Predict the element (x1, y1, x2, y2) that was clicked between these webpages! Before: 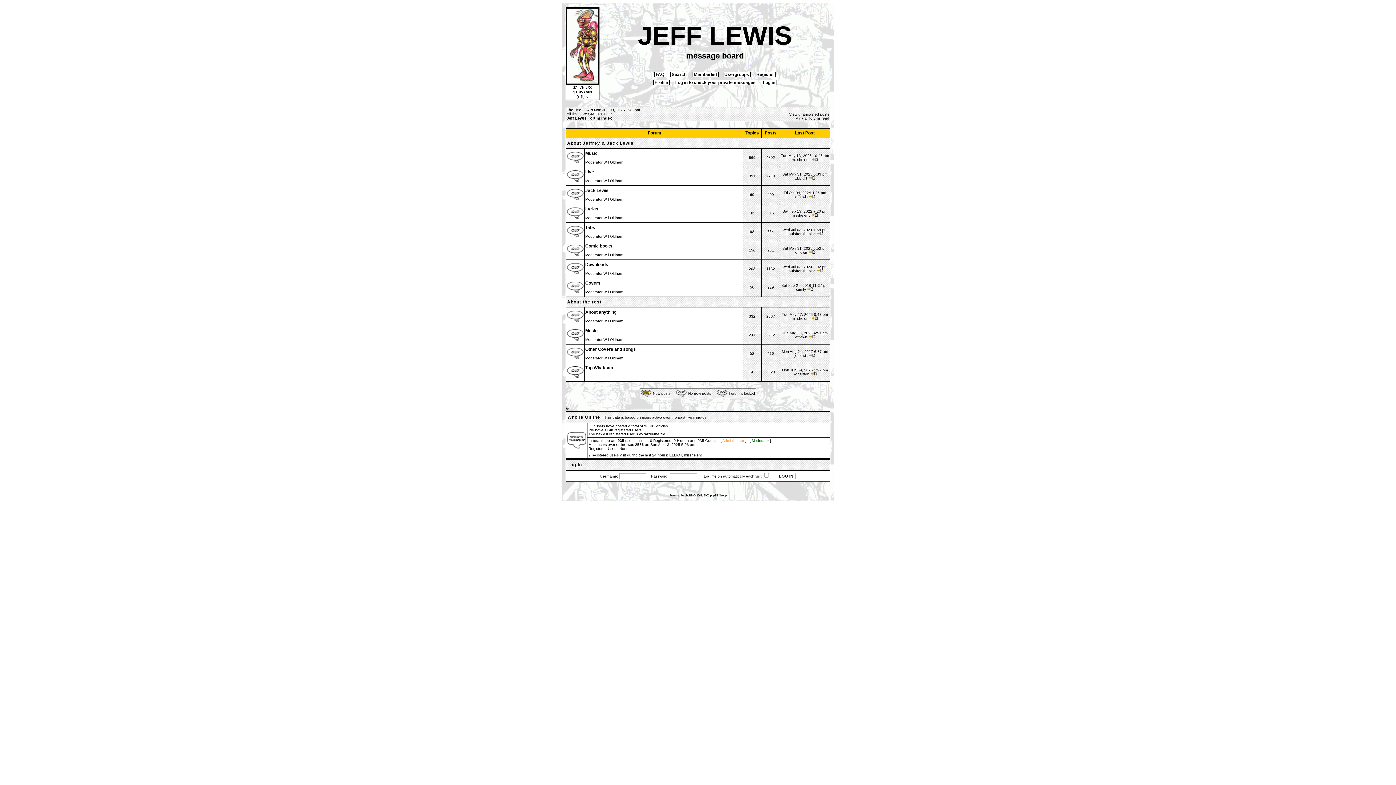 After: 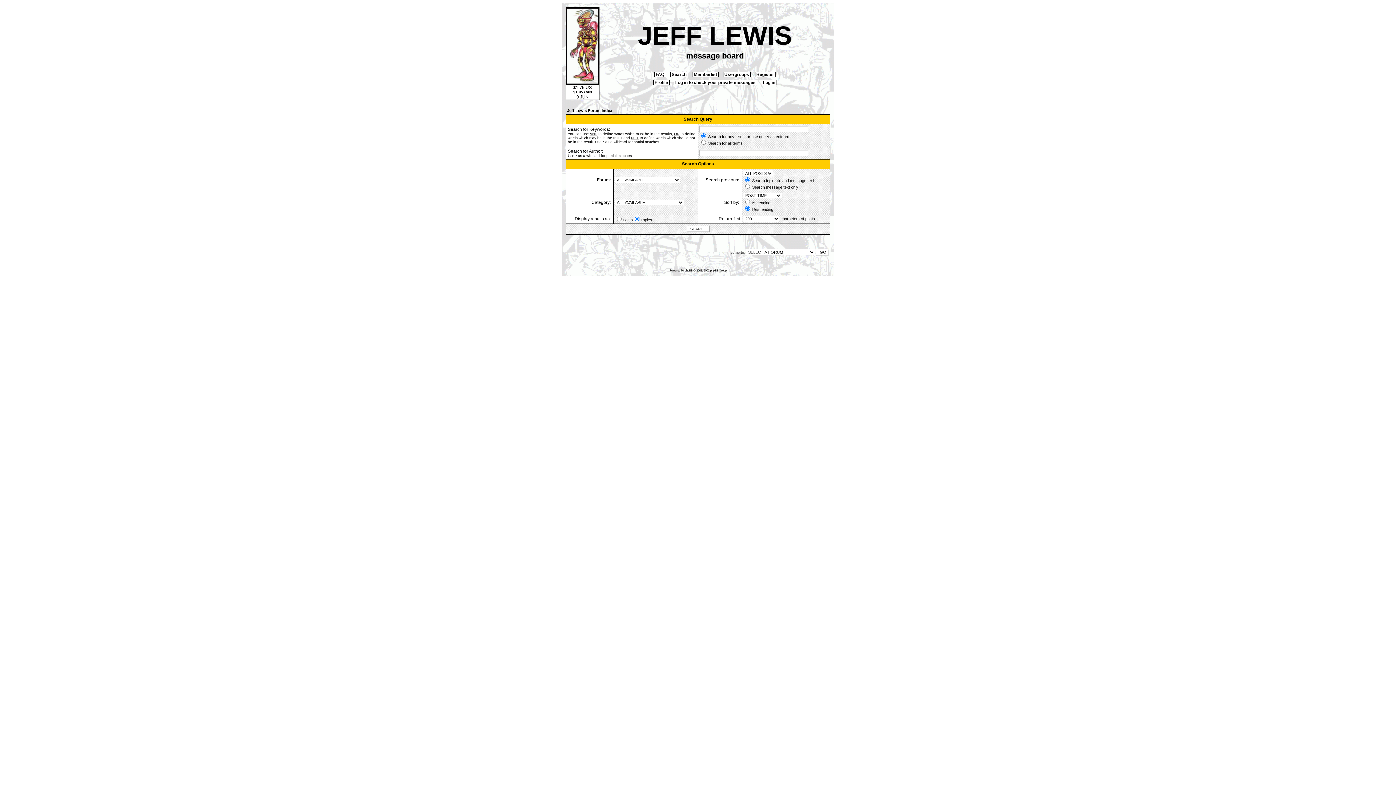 Action: label:  Search  bbox: (670, 71, 688, 77)